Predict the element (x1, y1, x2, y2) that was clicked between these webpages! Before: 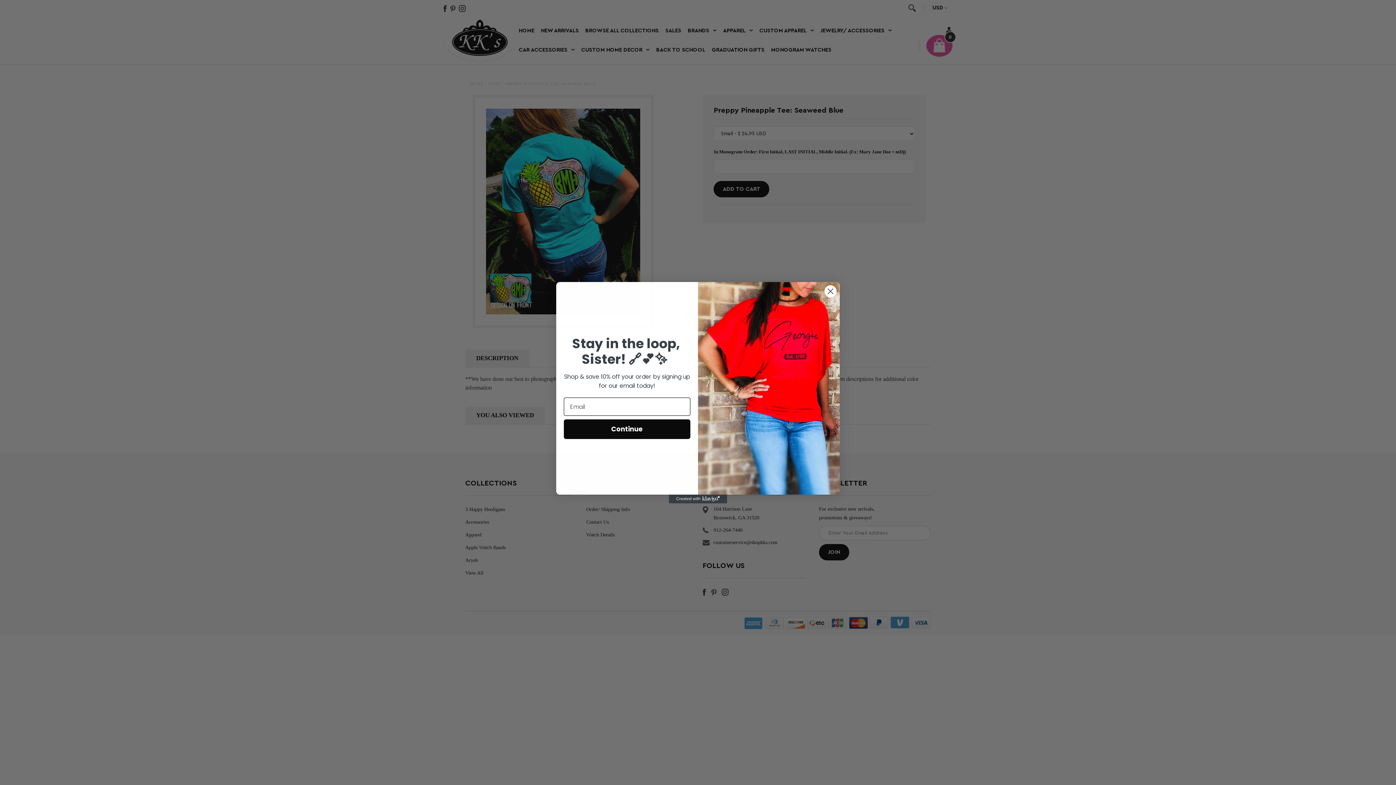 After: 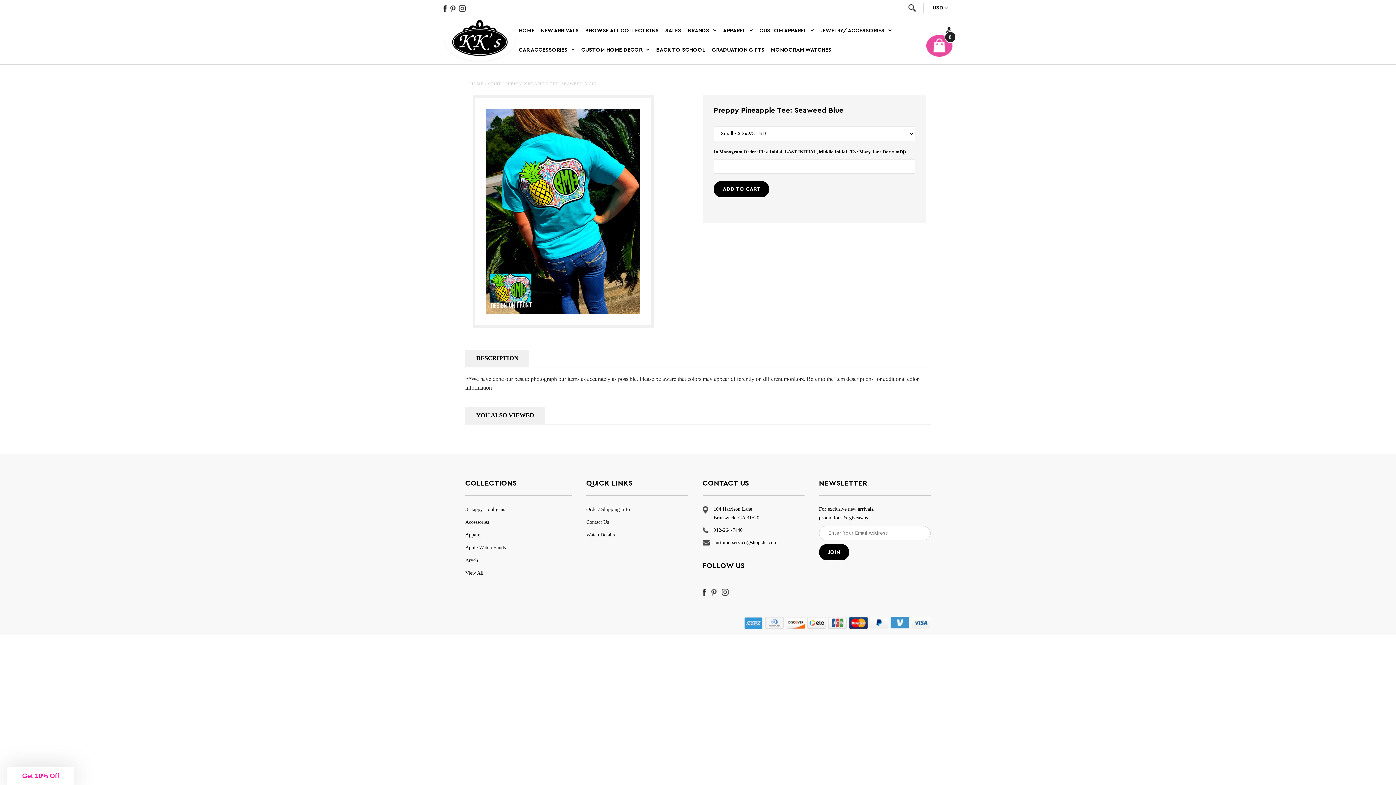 Action: label: Close dialog bbox: (824, 284, 837, 297)